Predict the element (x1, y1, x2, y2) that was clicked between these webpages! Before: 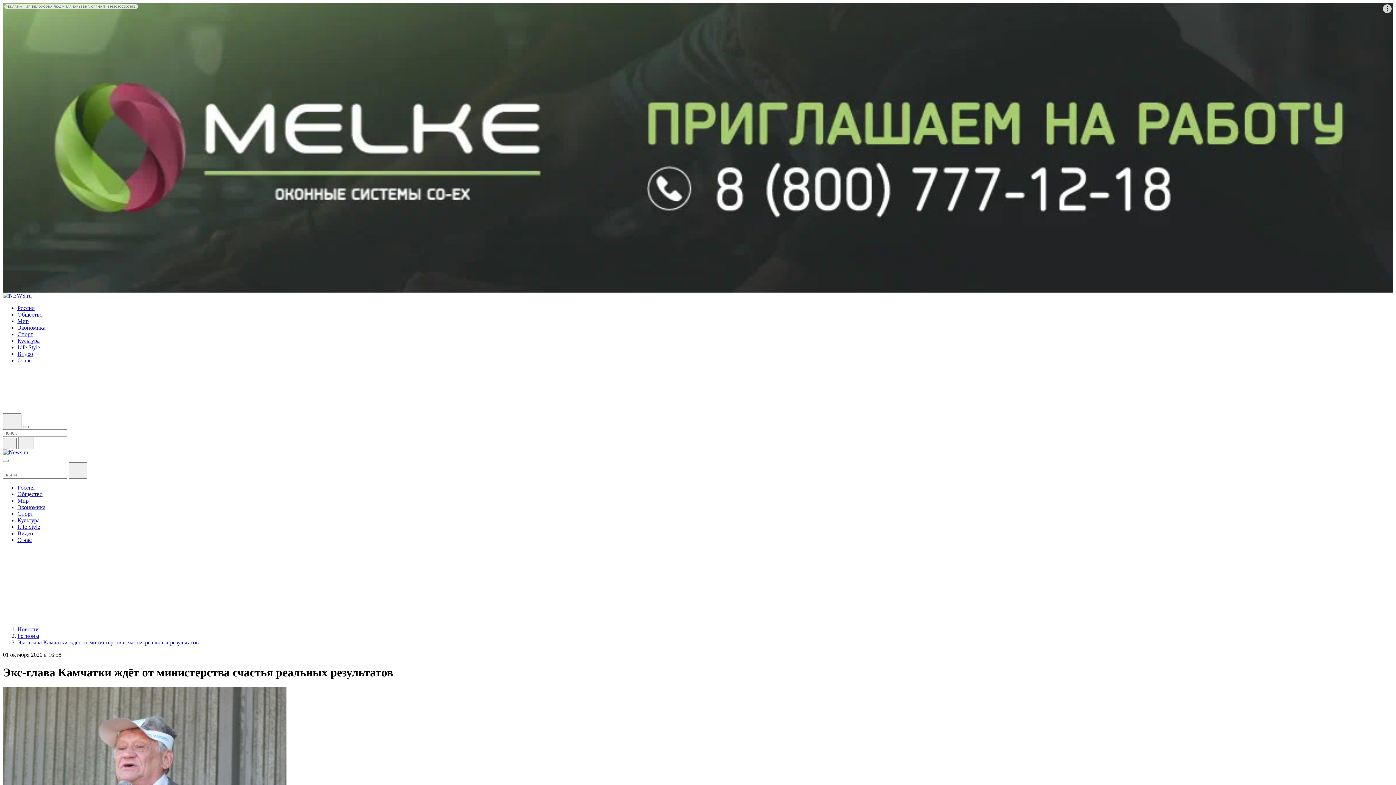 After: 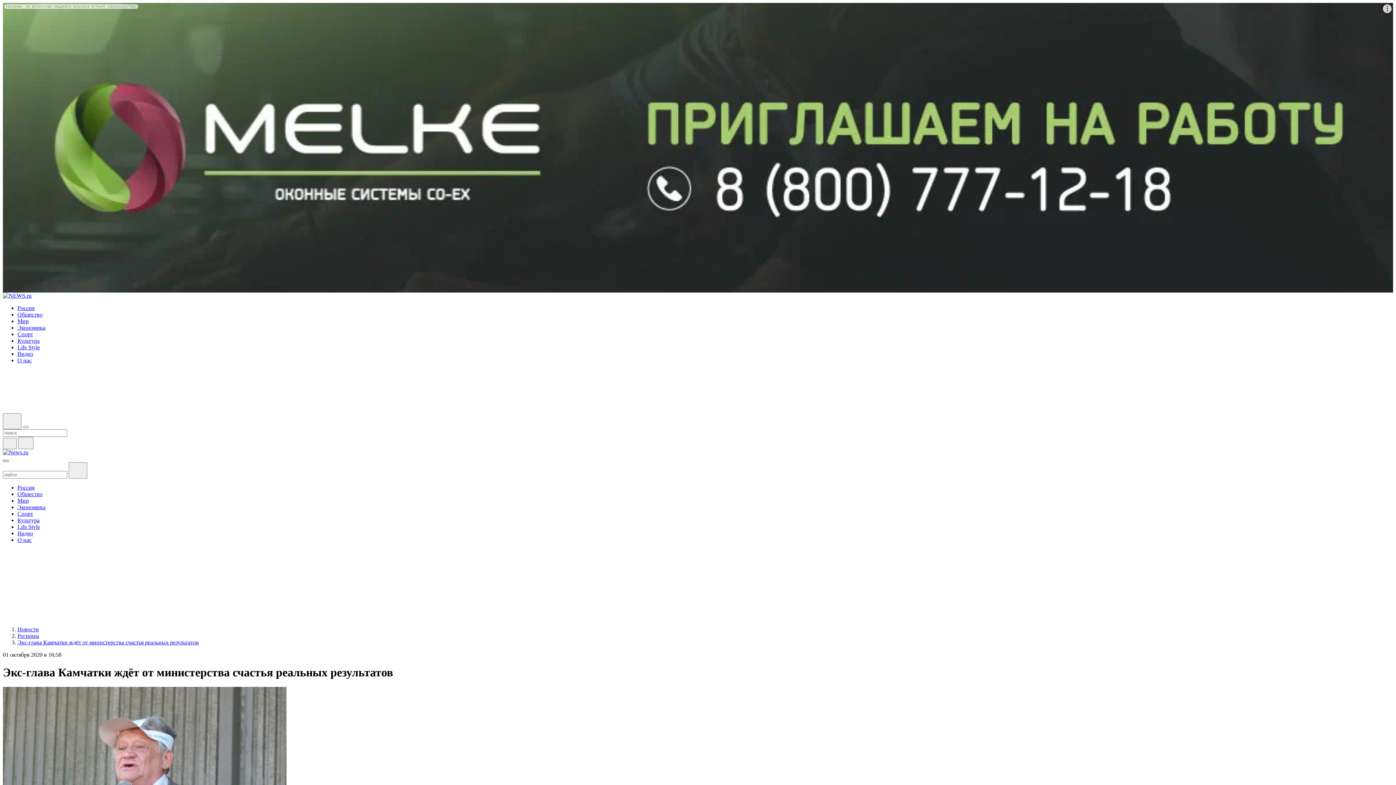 Action: bbox: (2, 460, 8, 462)